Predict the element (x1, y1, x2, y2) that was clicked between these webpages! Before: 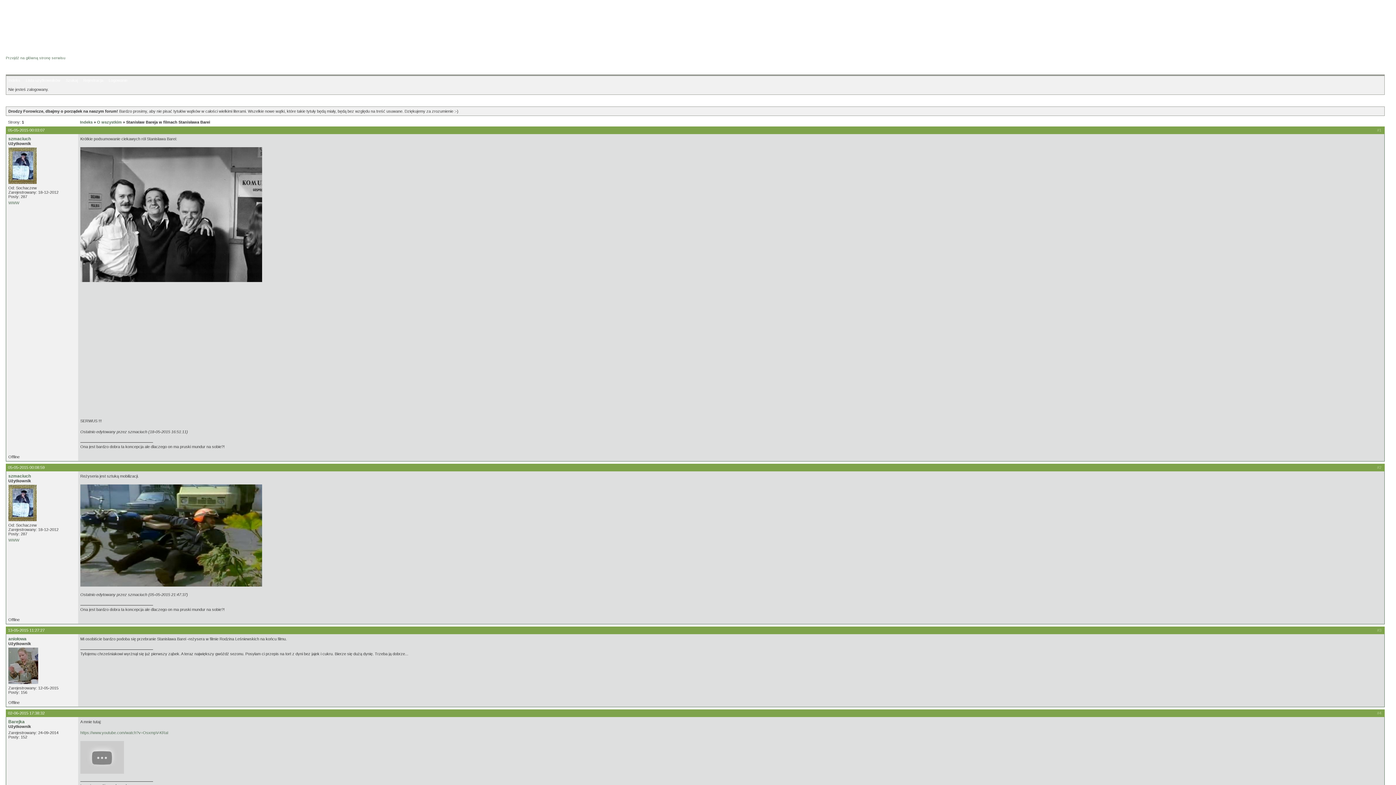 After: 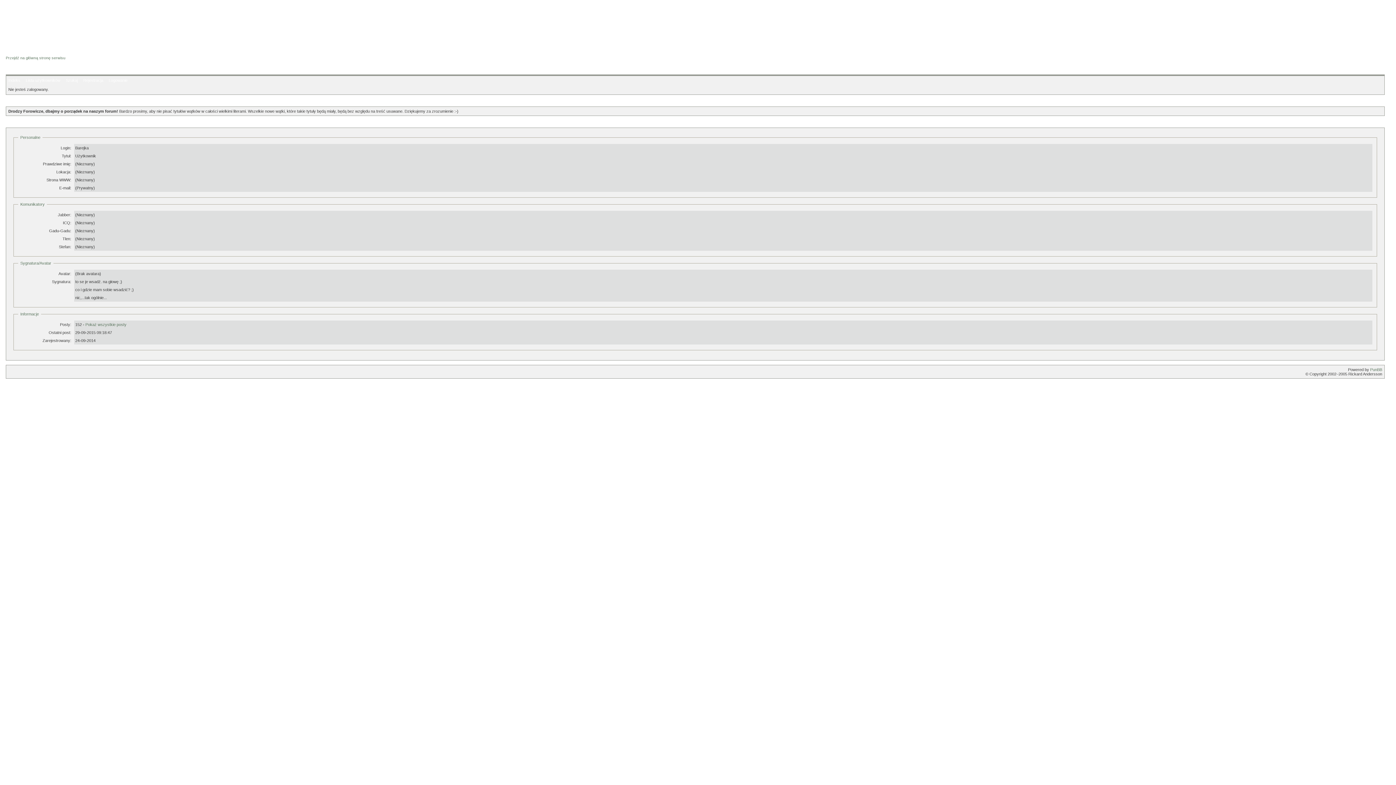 Action: label: Barejka bbox: (8, 719, 24, 724)